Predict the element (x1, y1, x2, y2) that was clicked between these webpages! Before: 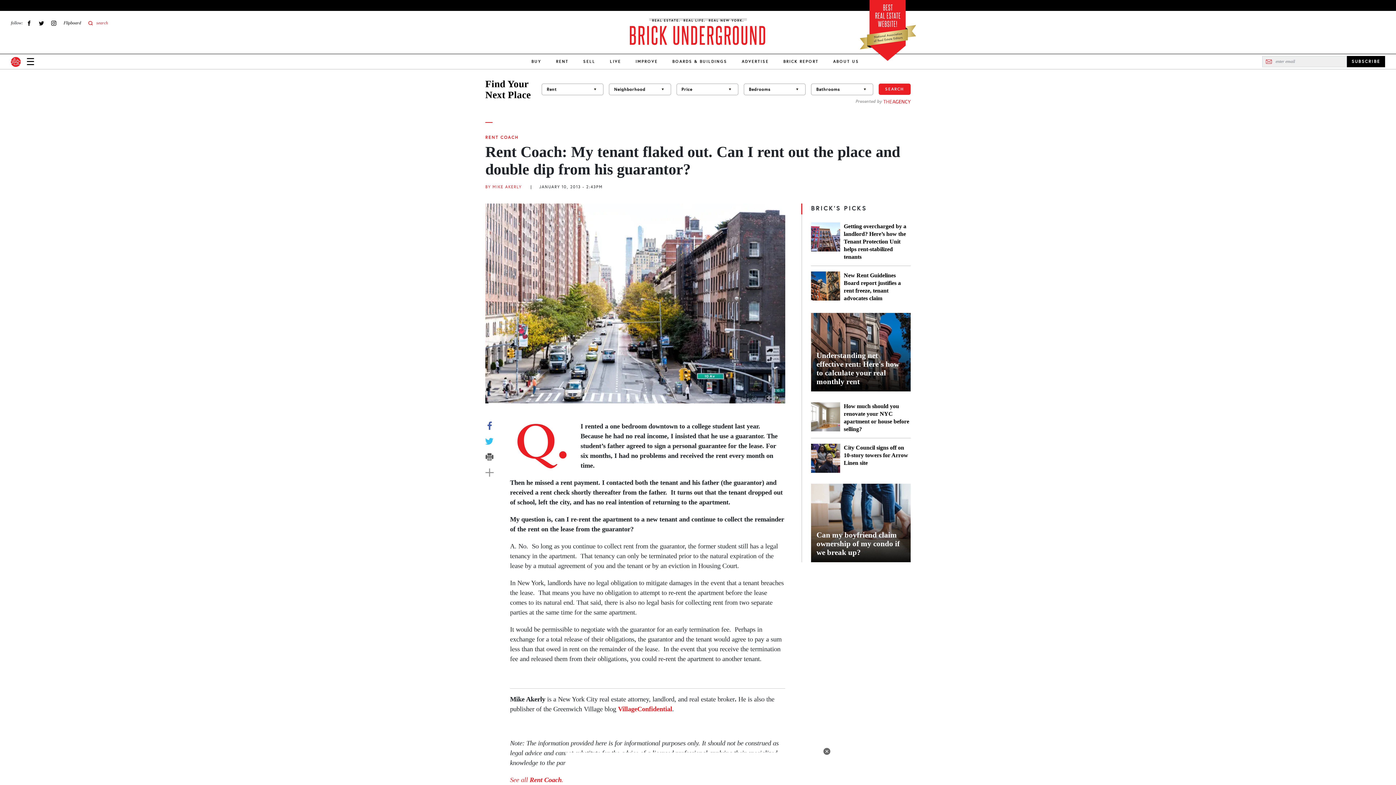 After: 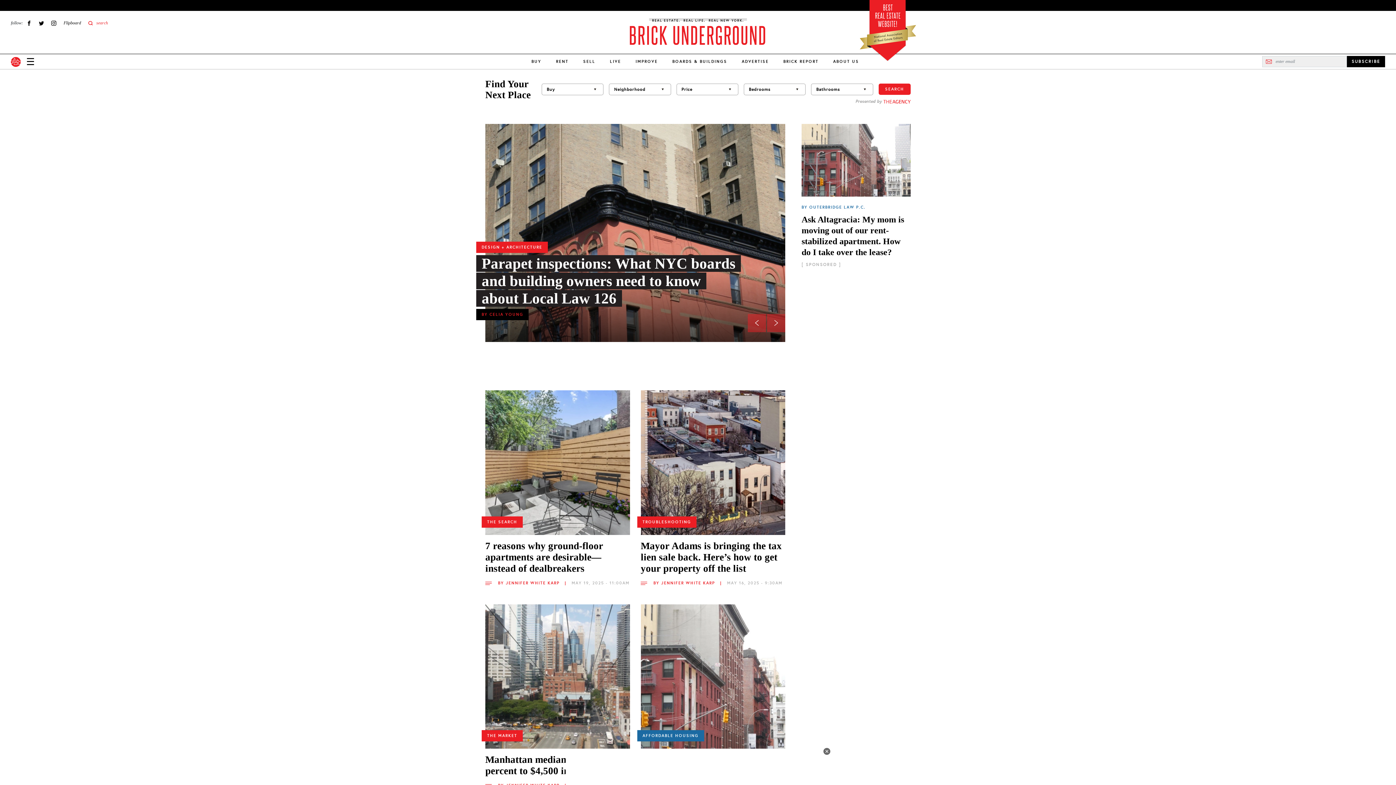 Action: bbox: (10, 56, 20, 66)